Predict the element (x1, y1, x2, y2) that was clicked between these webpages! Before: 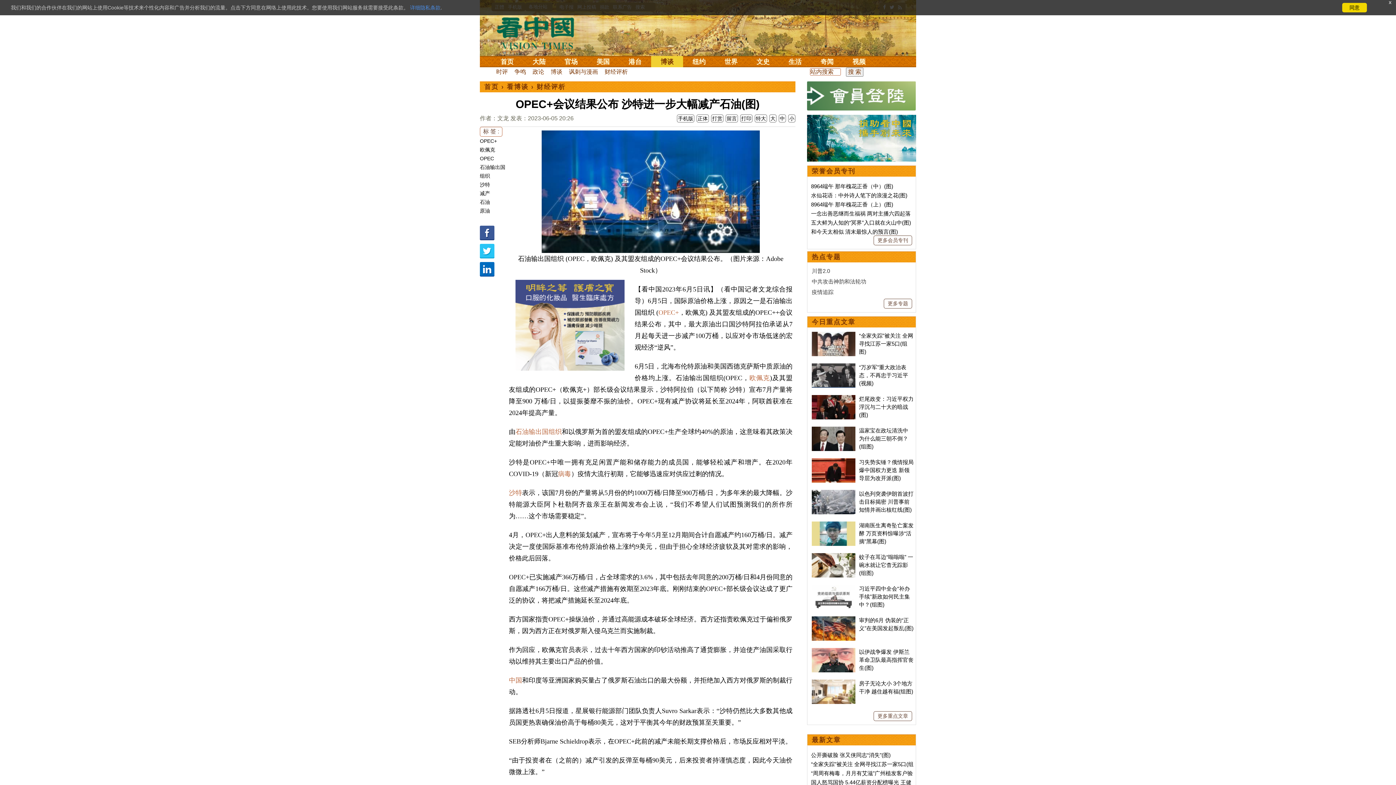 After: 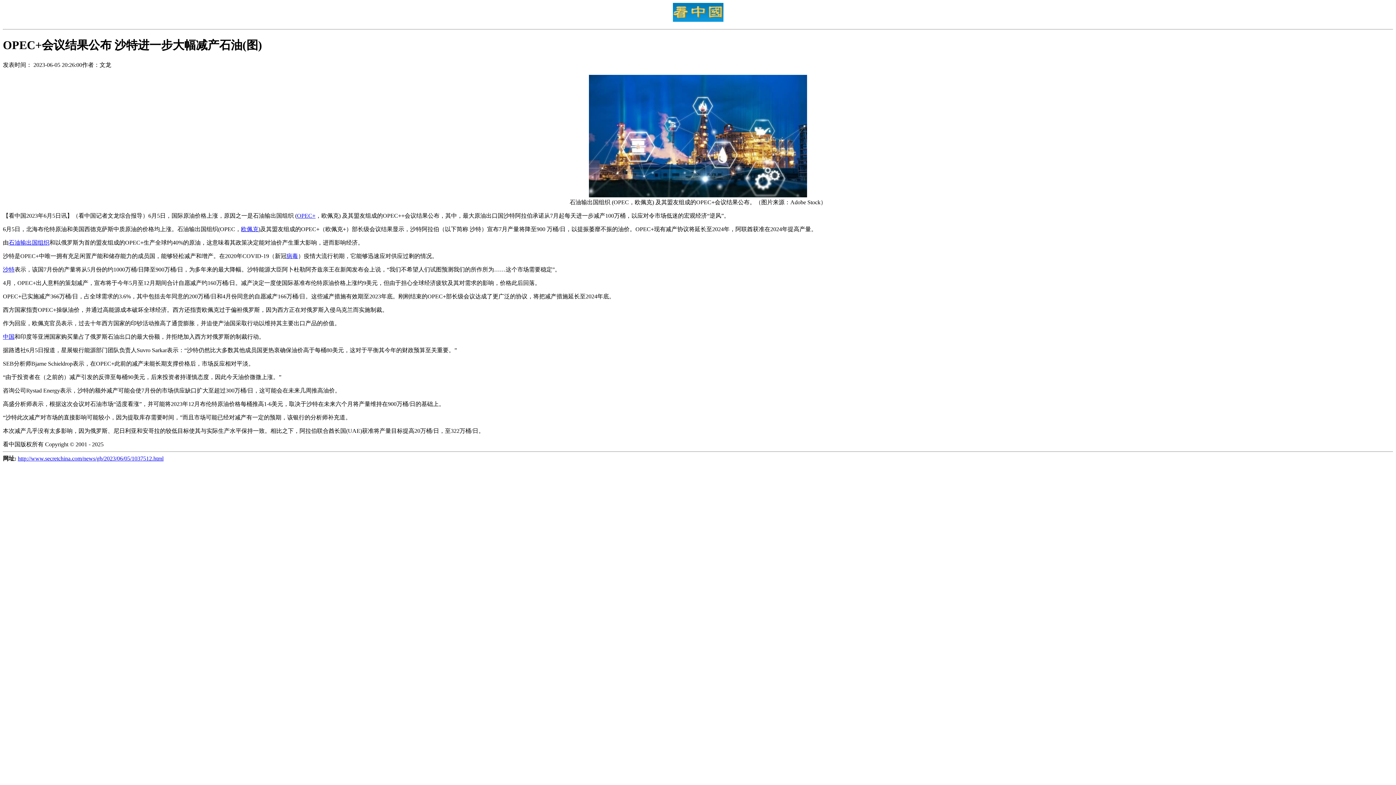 Action: label: 打印 bbox: (741, 115, 751, 121)